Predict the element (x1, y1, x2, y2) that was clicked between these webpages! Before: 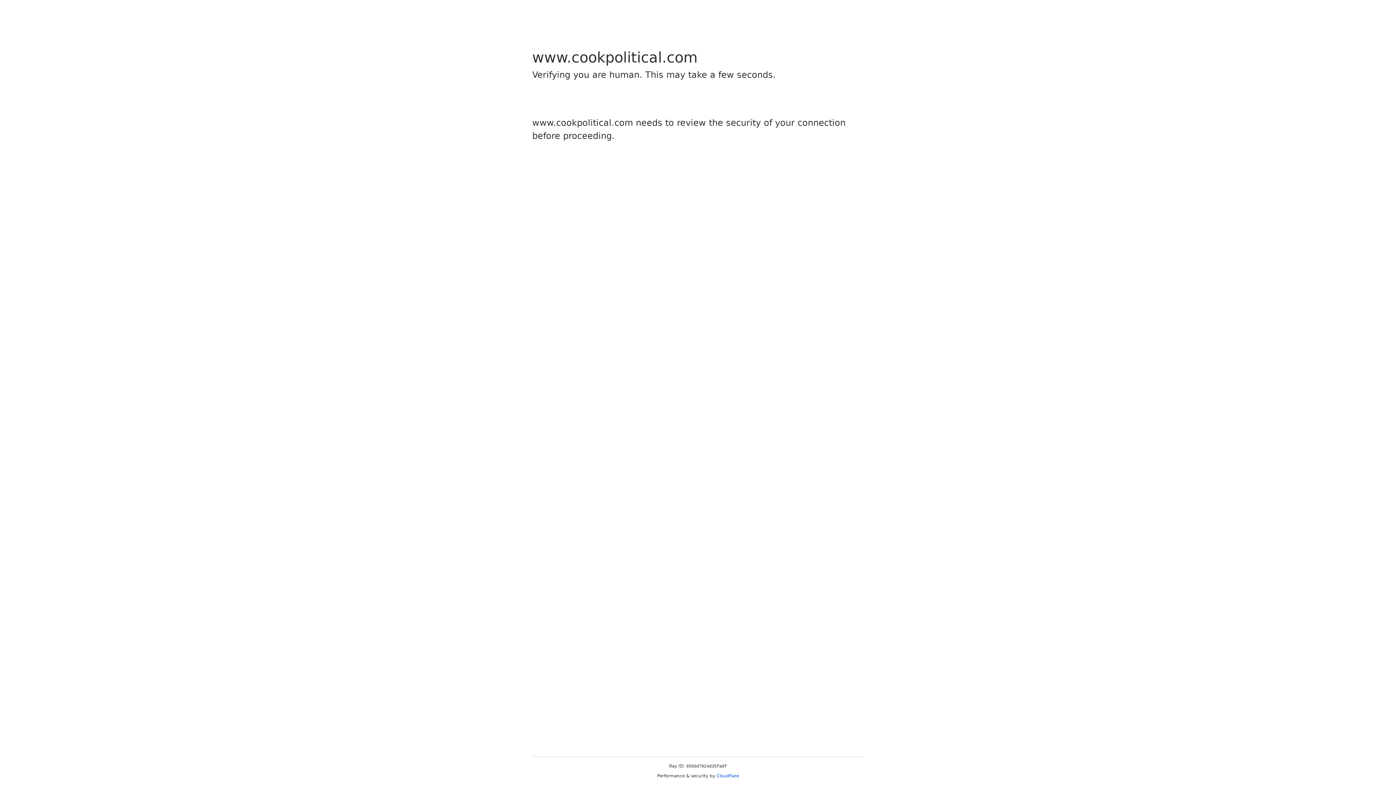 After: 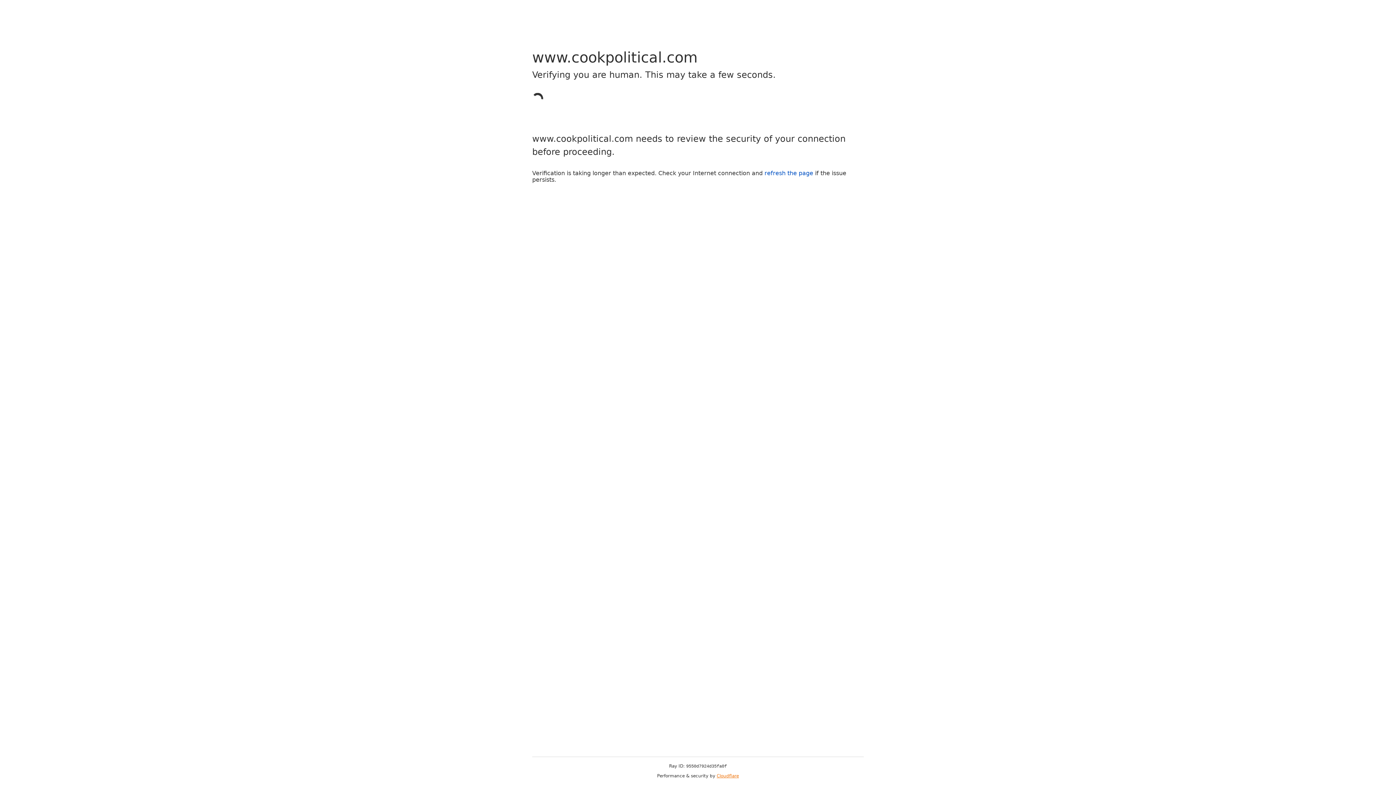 Action: bbox: (716, 773, 739, 778) label: Cloudflare